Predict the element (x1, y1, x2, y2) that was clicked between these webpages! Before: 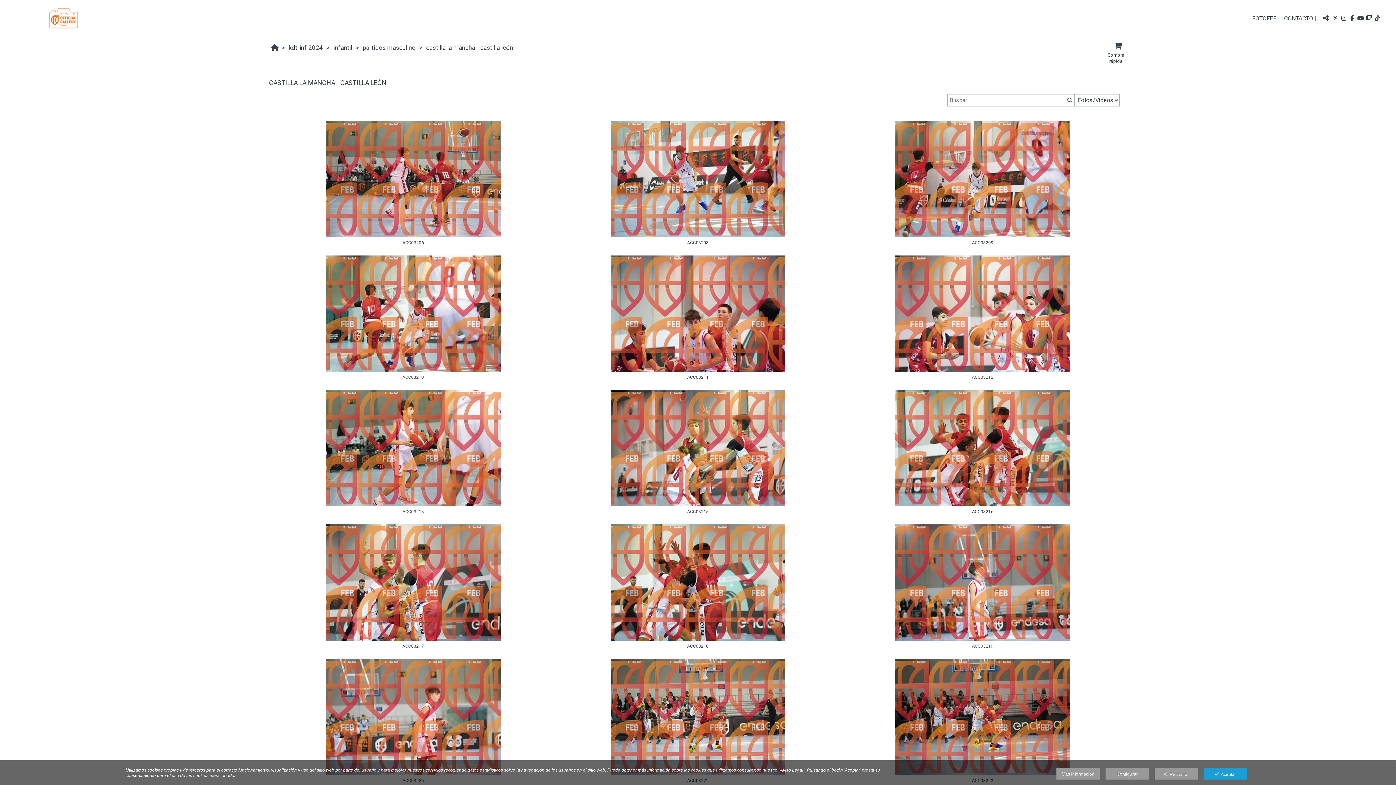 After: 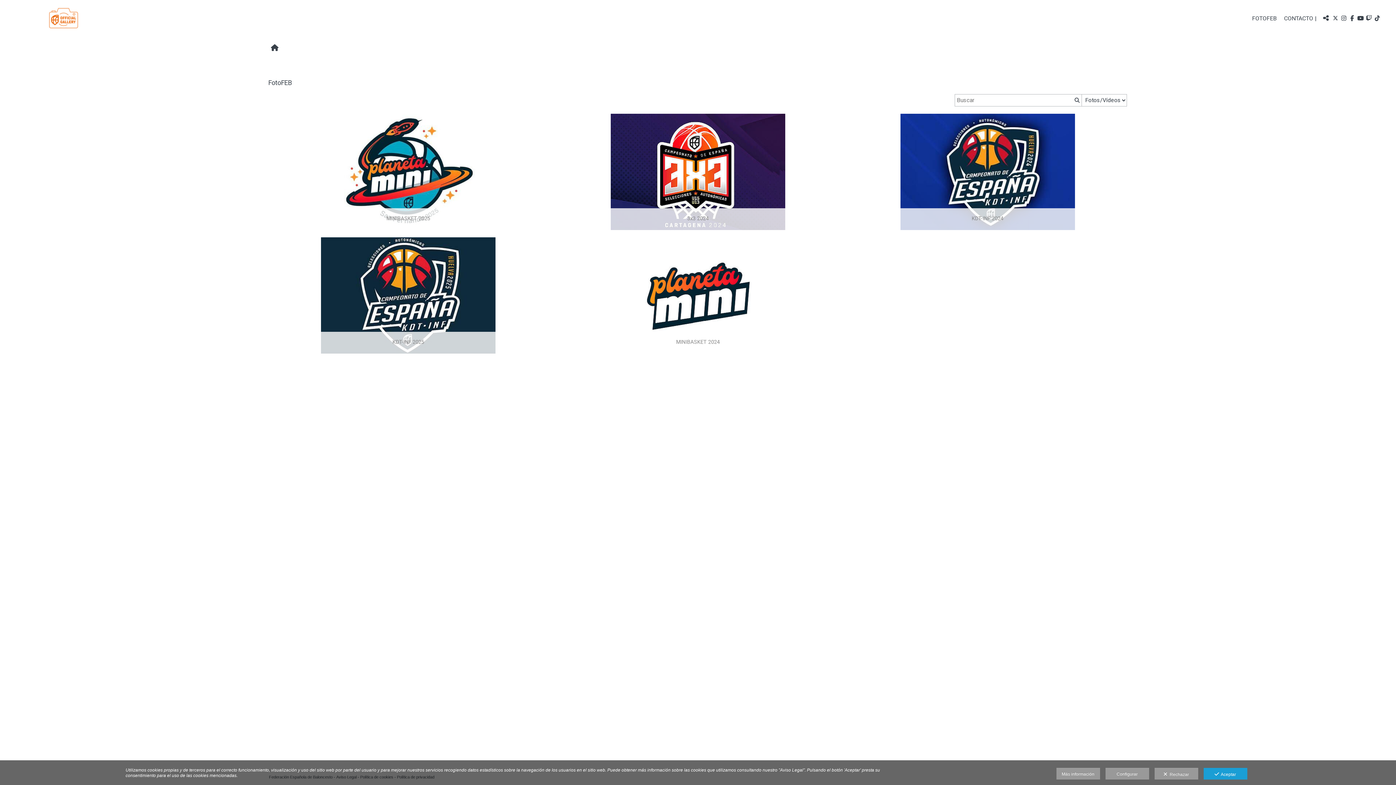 Action: label: FOTOFEB bbox: (1245, 13, 1277, 22)